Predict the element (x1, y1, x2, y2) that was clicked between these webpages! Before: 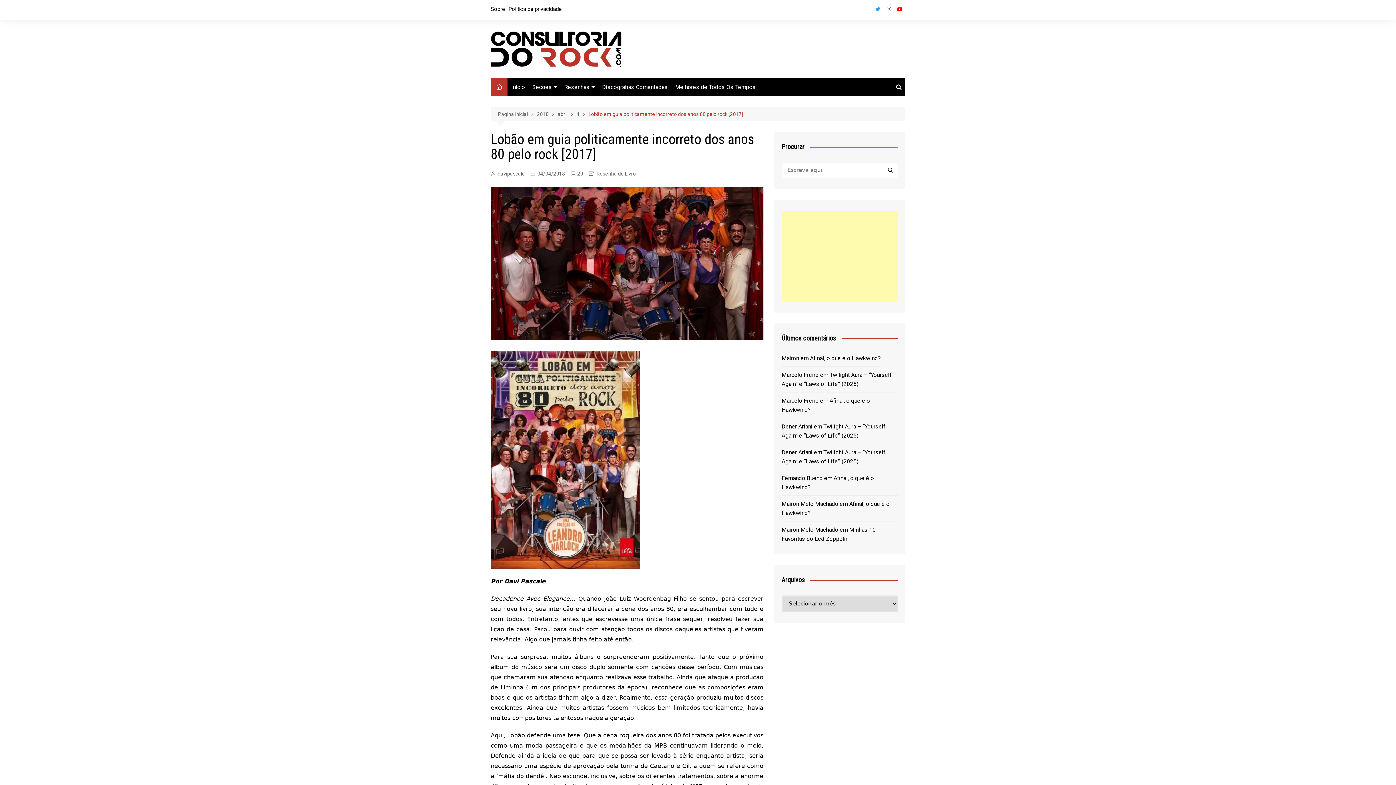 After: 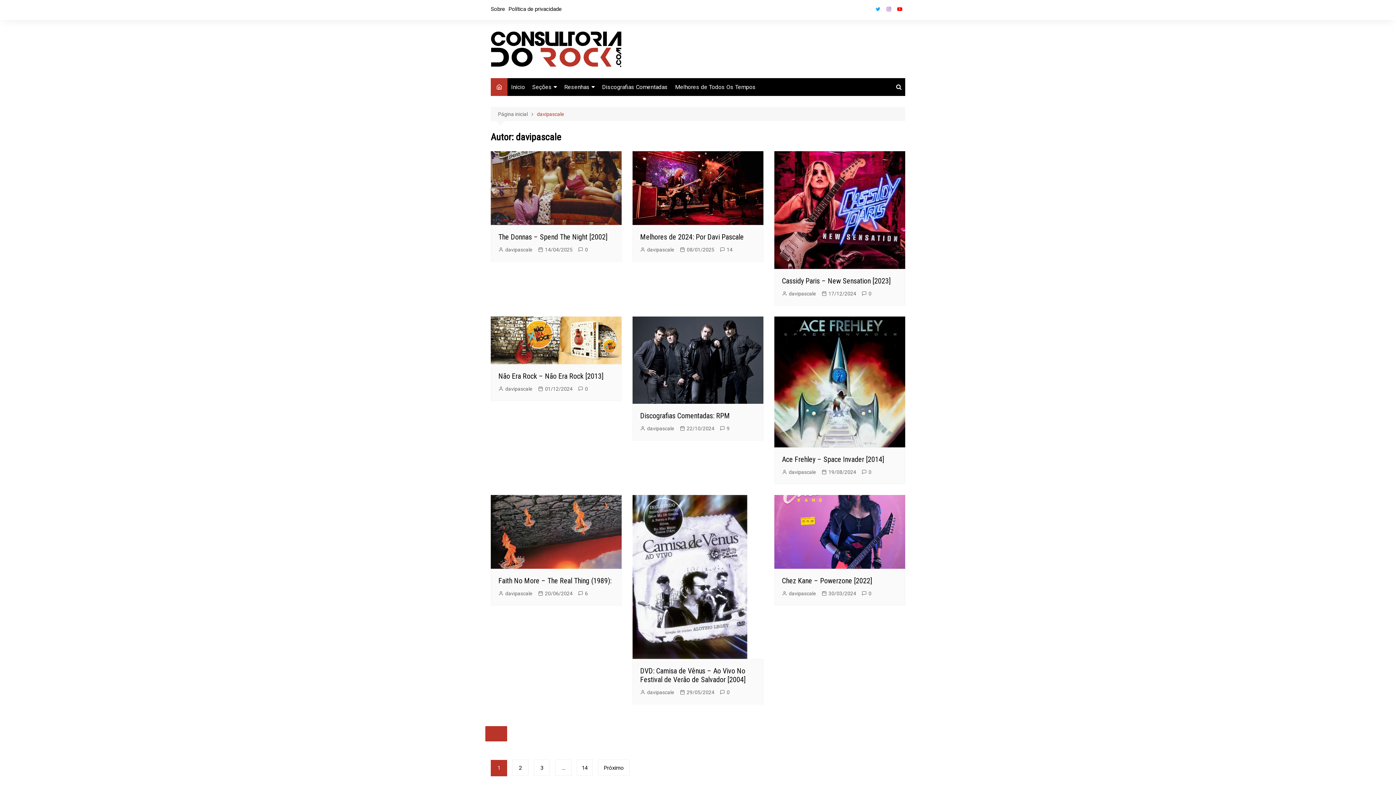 Action: label: davipascale bbox: (490, 169, 525, 177)